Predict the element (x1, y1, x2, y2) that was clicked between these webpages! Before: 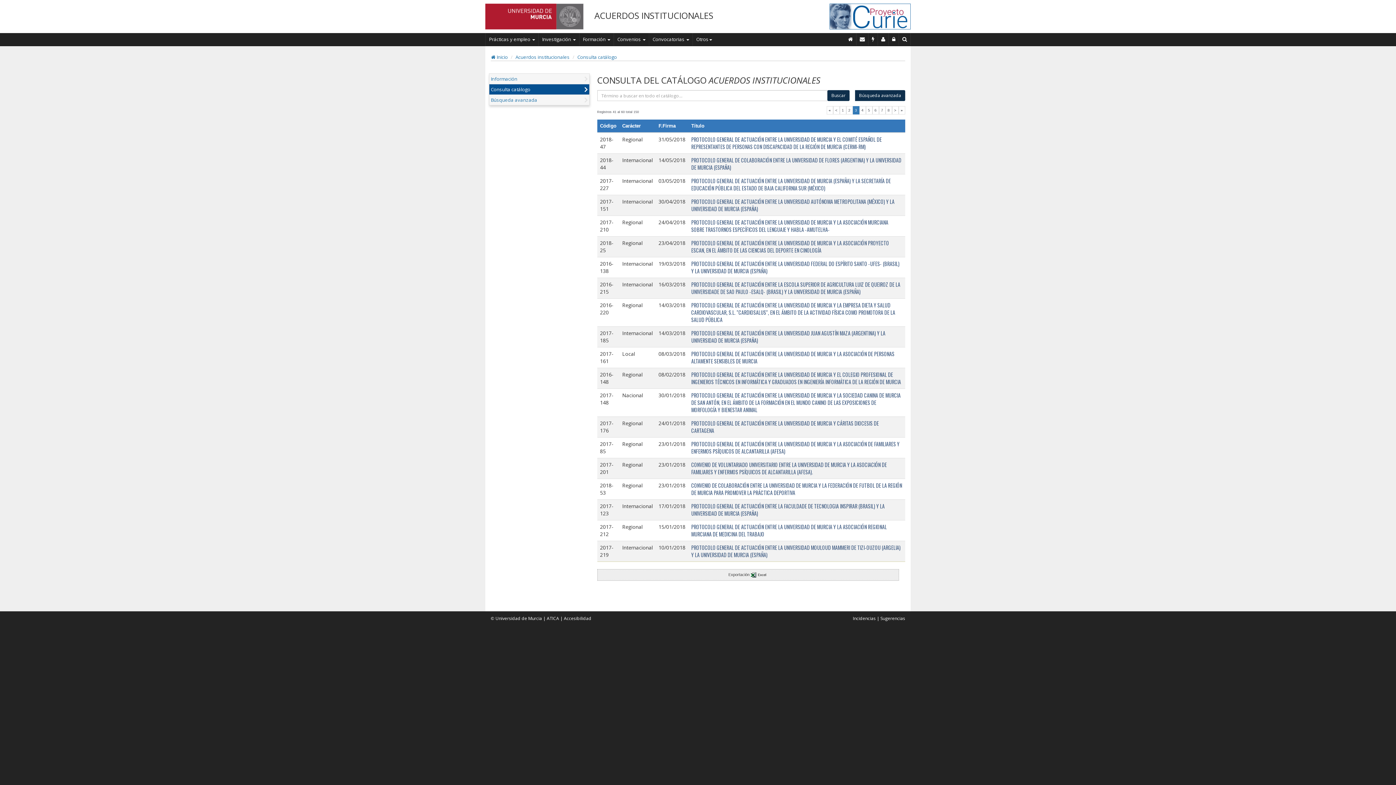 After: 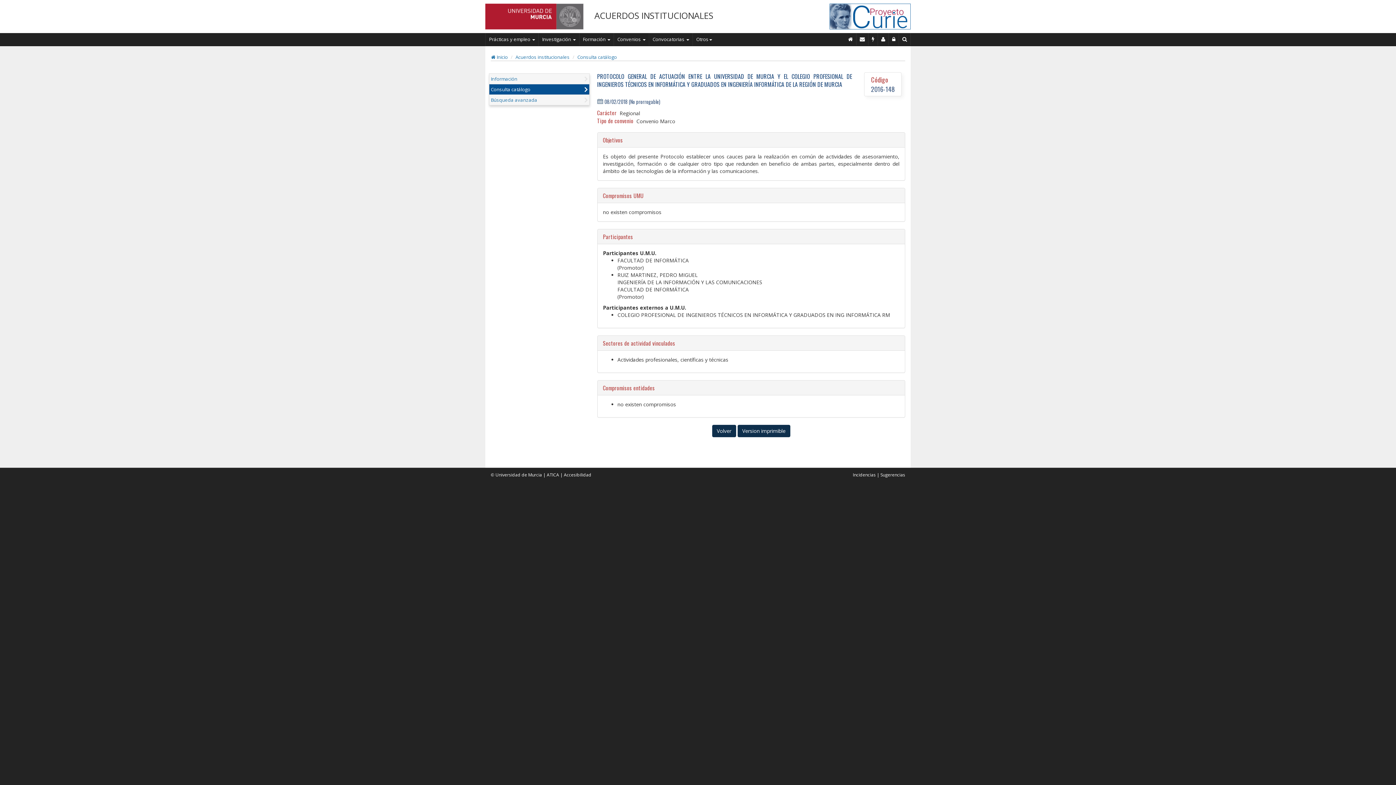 Action: label: PROTOCOLO GENERAL DE ACTUACIÓN ENTRE LA UNIVERSIDAD DE MURCIA Y EL COLEGIO PROFESIONAL DE INGENIEROS TÉCNICOS EN INFORMÁTICA Y GRADUADOS EN INGENIERÍA INFORMÁTICA DE LA REGIÓN DE MURCIA bbox: (691, 371, 901, 385)